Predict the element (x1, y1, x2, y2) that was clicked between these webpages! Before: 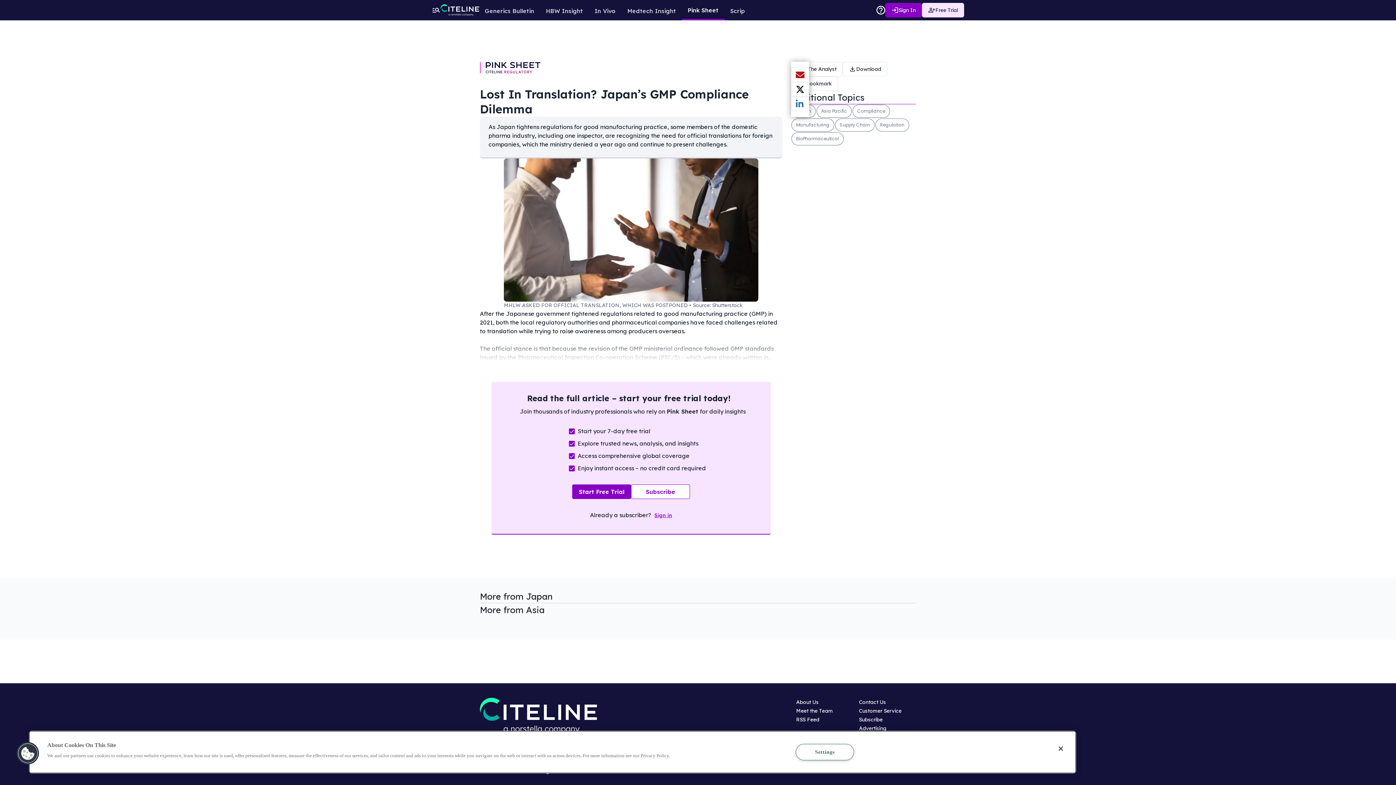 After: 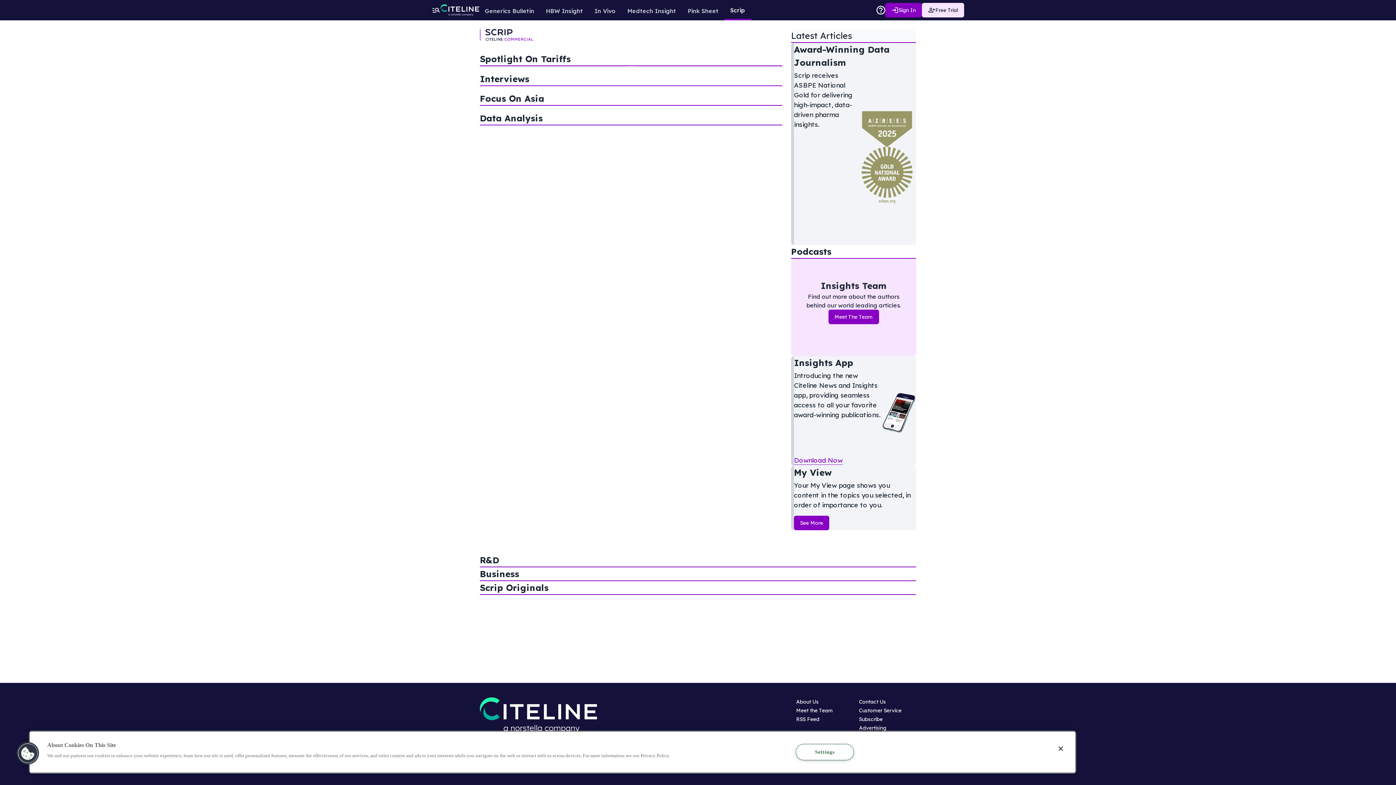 Action: bbox: (724, 0, 751, 19) label: Scrip